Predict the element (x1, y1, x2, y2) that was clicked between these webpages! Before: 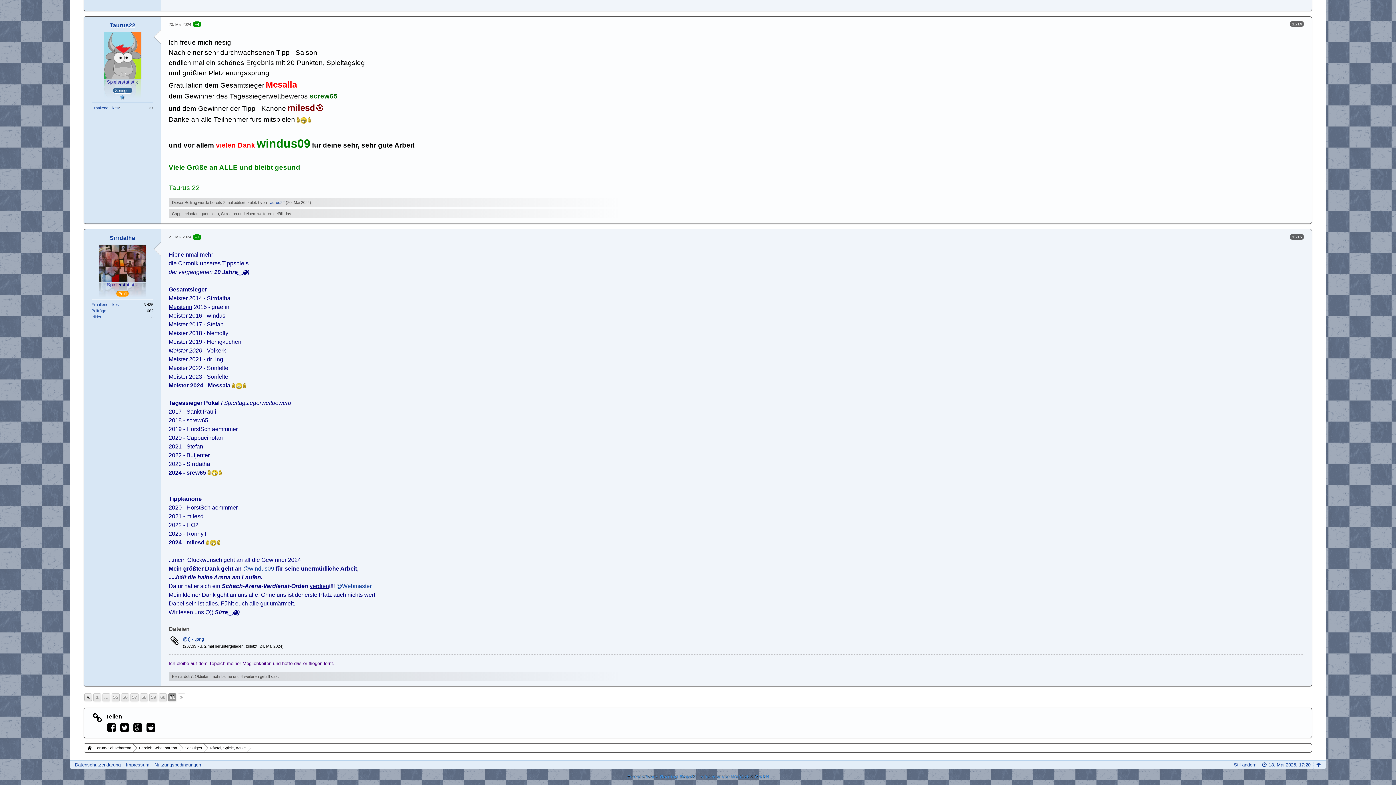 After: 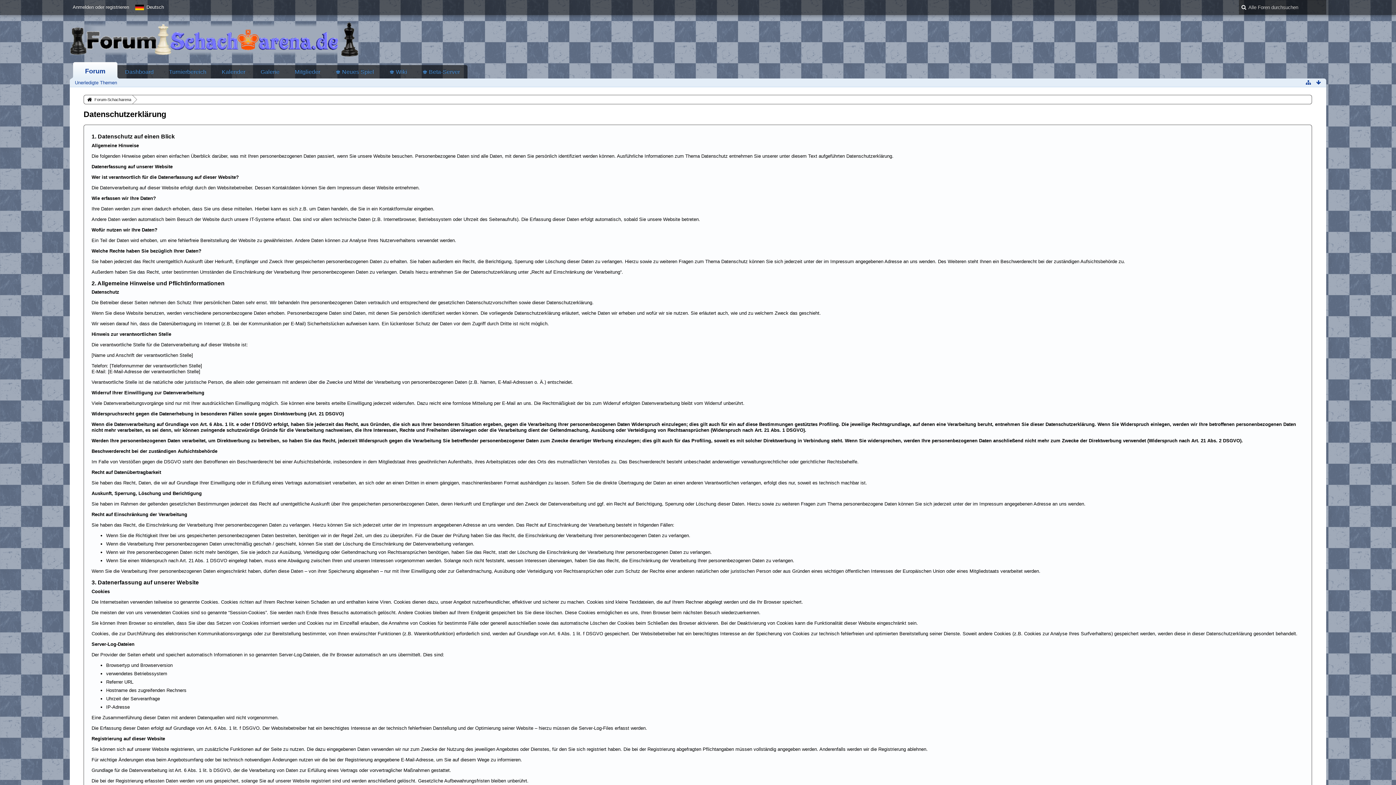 Action: label: Datenschutzerklärung bbox: (74, 762, 120, 768)